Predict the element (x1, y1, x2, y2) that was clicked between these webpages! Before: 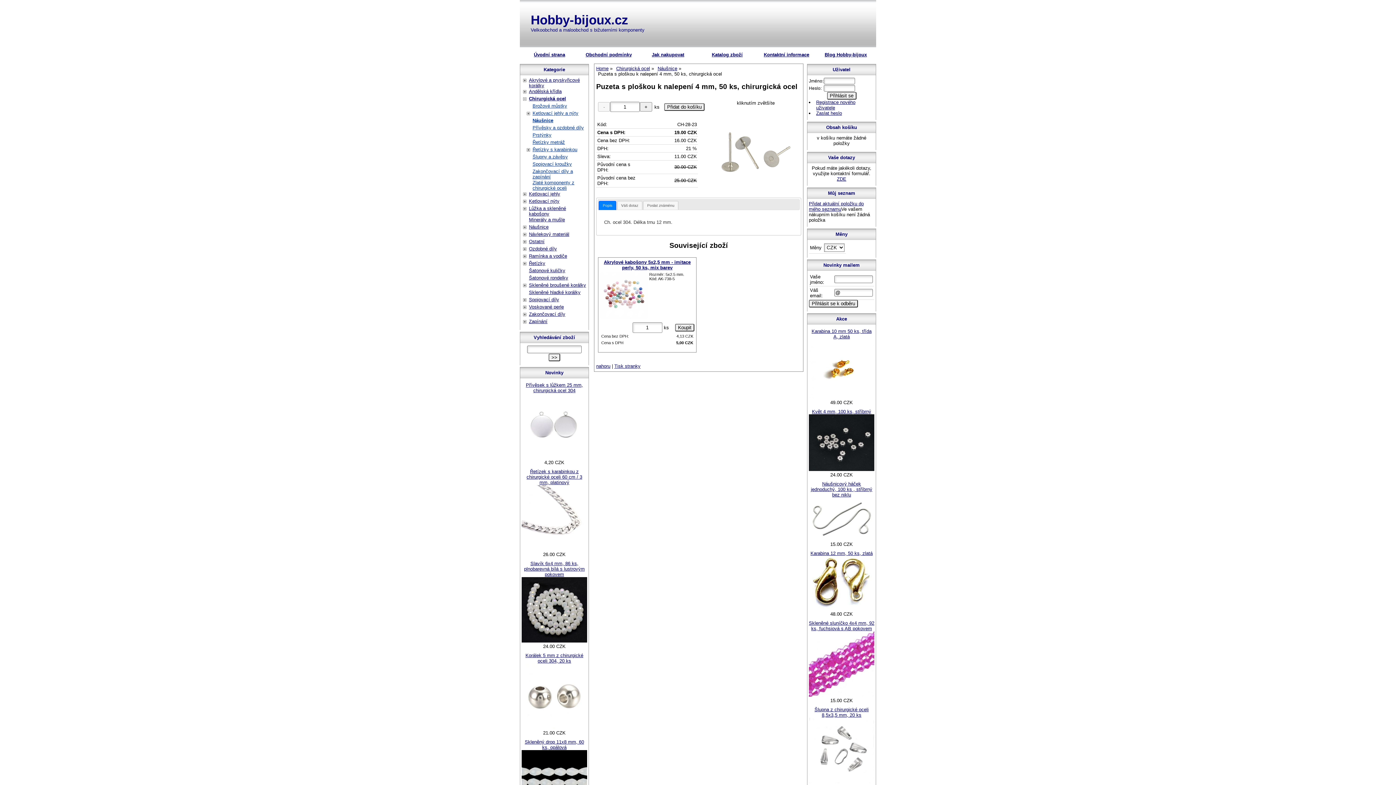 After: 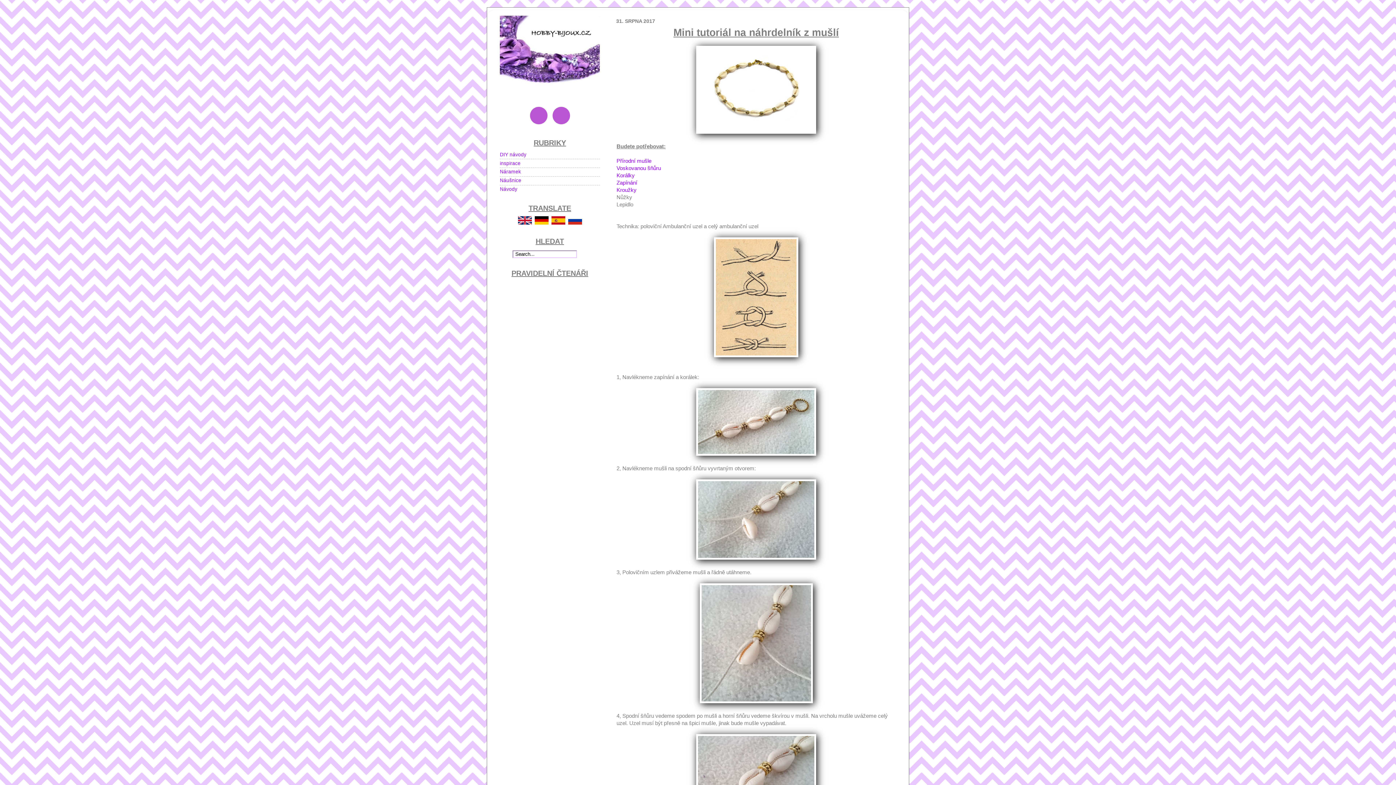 Action: label: Blog Hobby-bijoux bbox: (824, 52, 867, 57)